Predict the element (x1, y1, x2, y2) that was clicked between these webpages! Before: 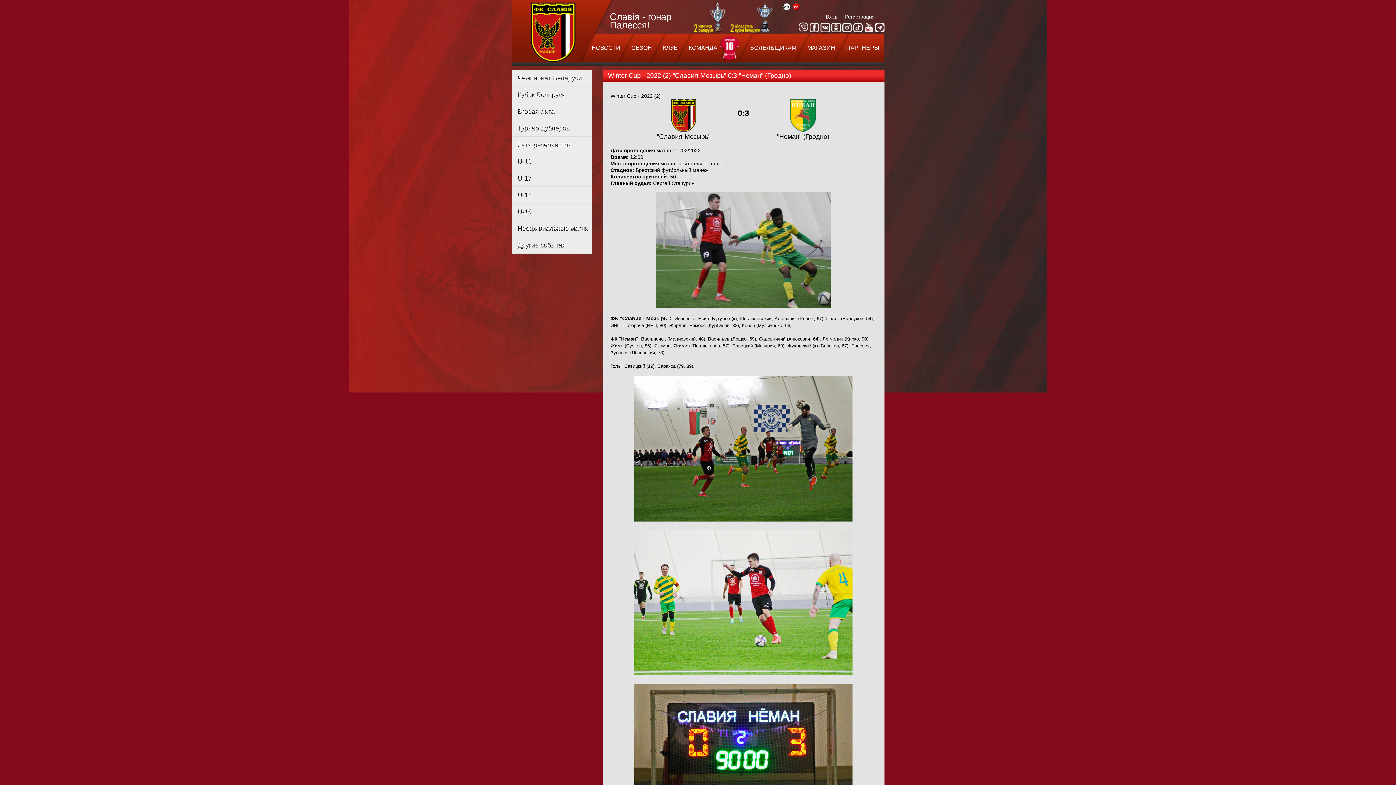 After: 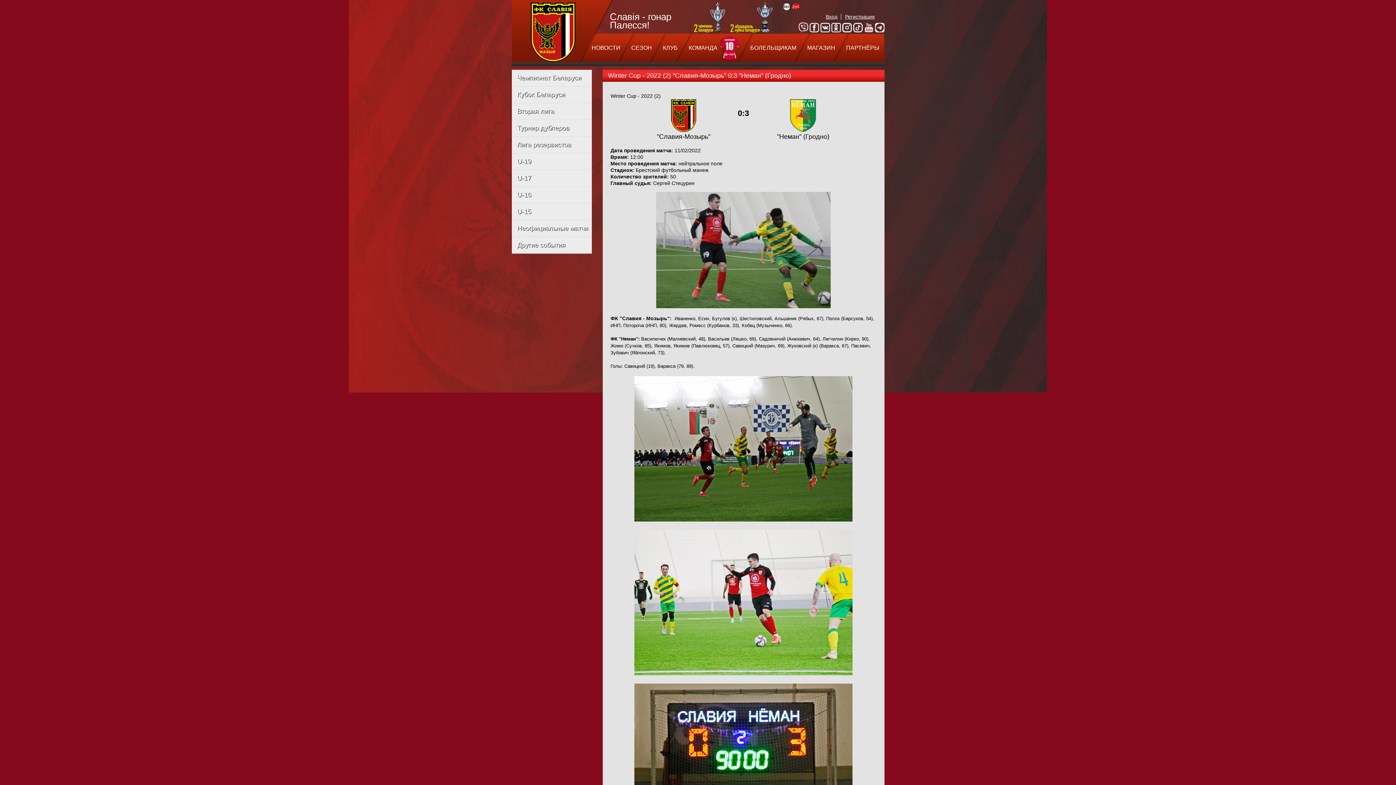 Action: bbox: (831, 27, 840, 33)